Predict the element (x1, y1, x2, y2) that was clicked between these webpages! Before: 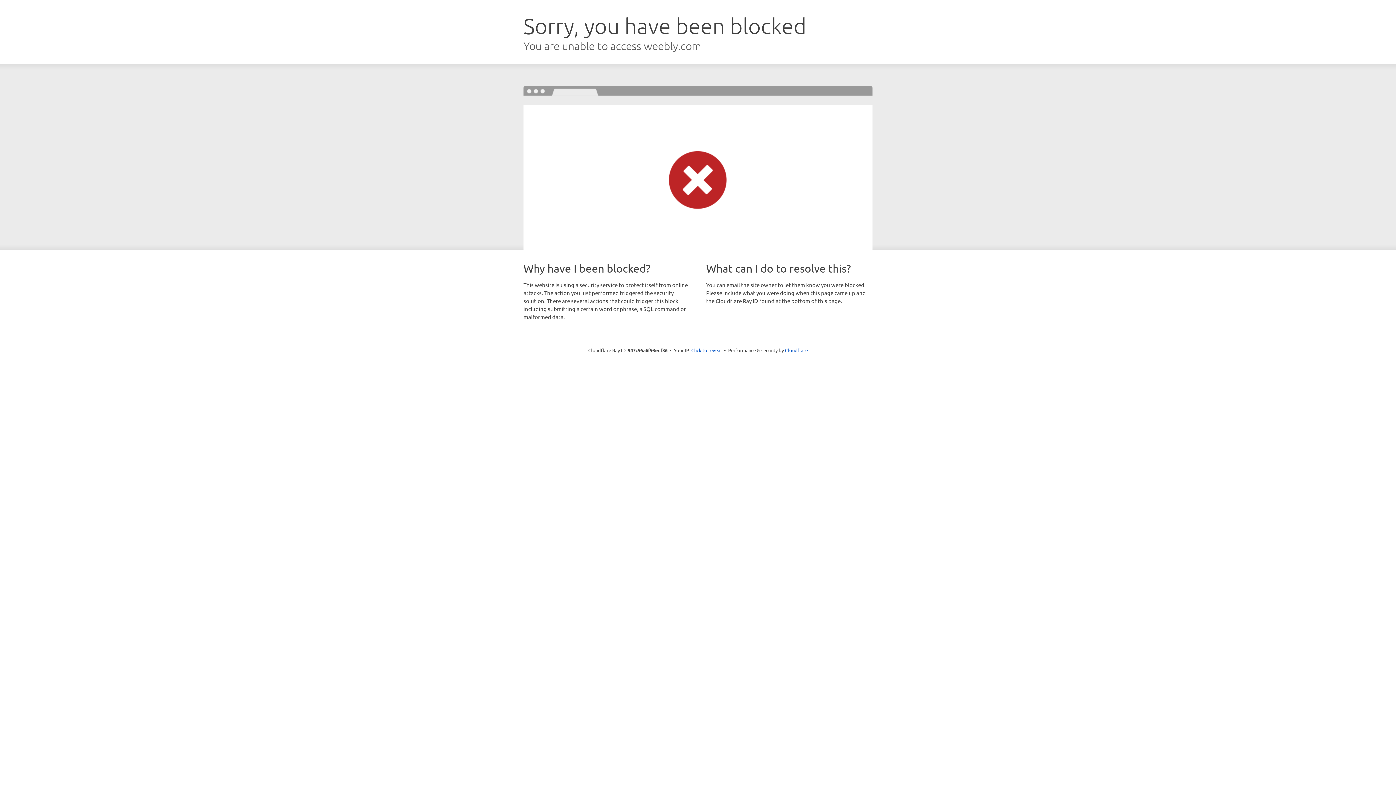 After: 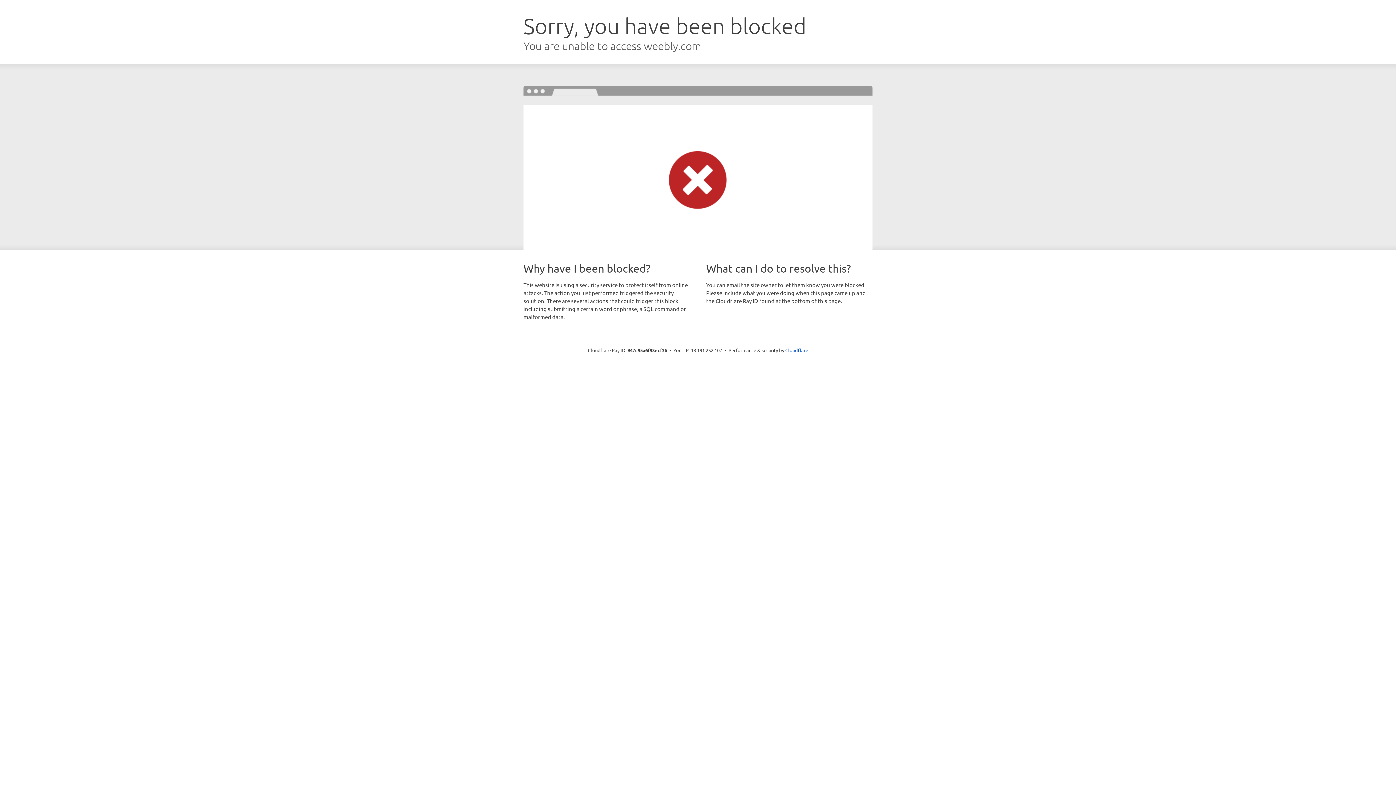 Action: label: Click to reveal bbox: (691, 346, 722, 353)